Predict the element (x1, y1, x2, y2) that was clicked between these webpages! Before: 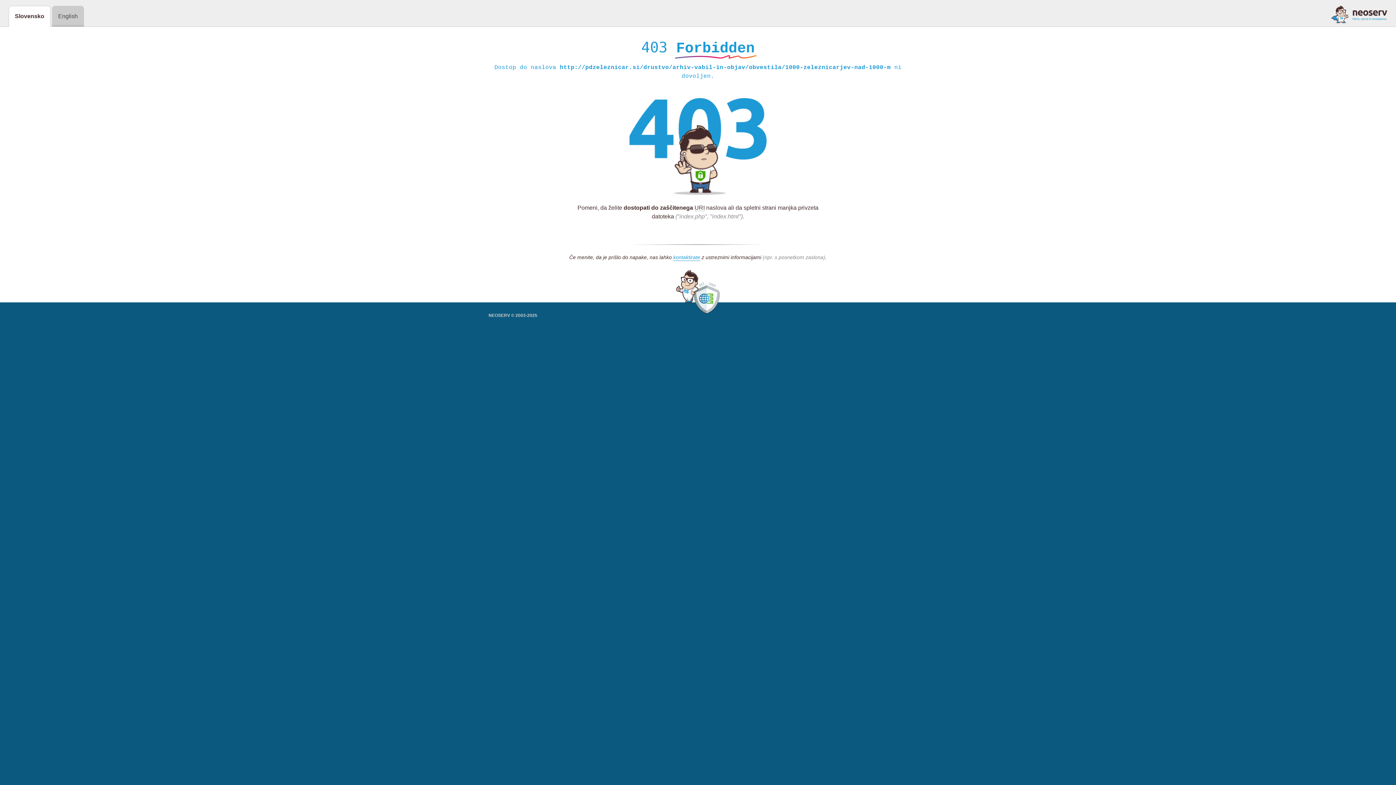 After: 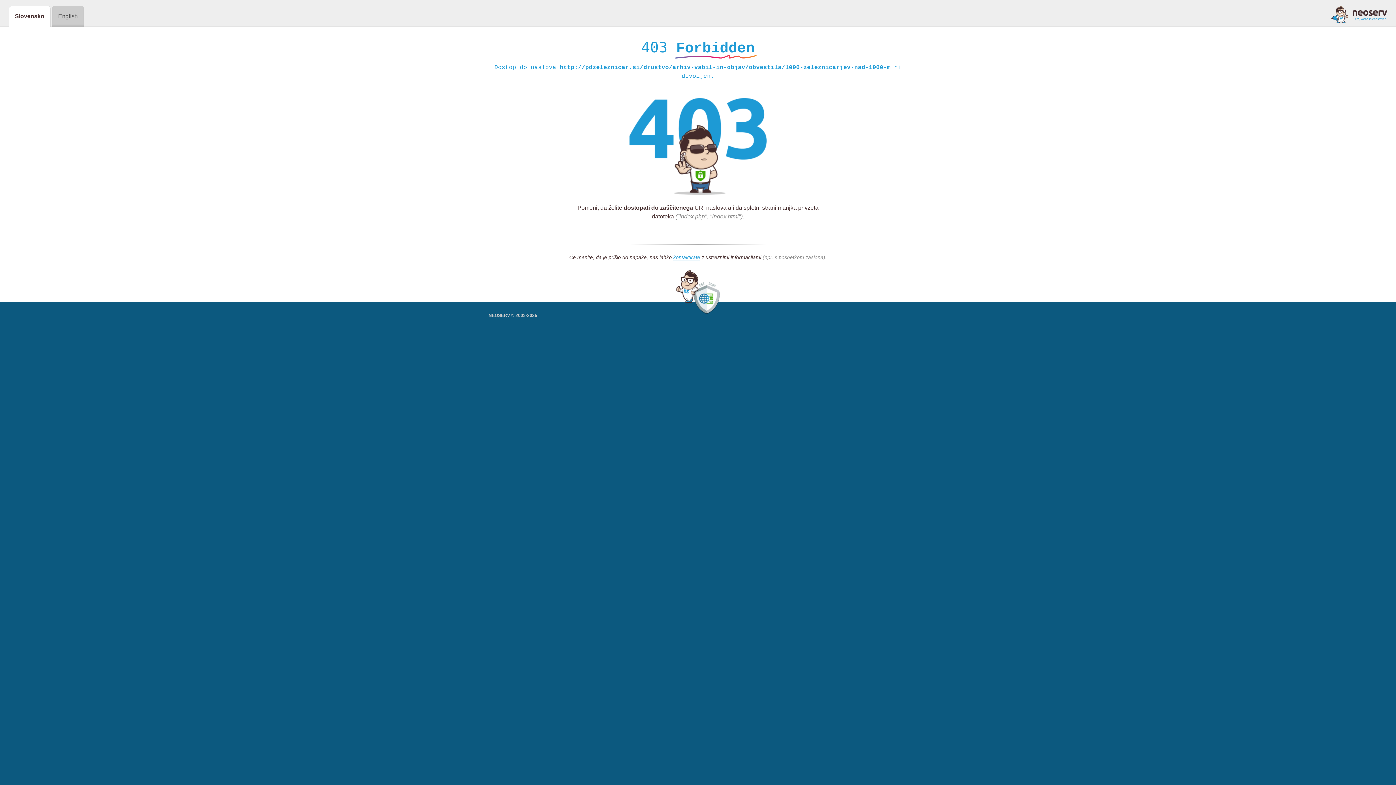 Action: bbox: (1331, 5, 1387, 23)